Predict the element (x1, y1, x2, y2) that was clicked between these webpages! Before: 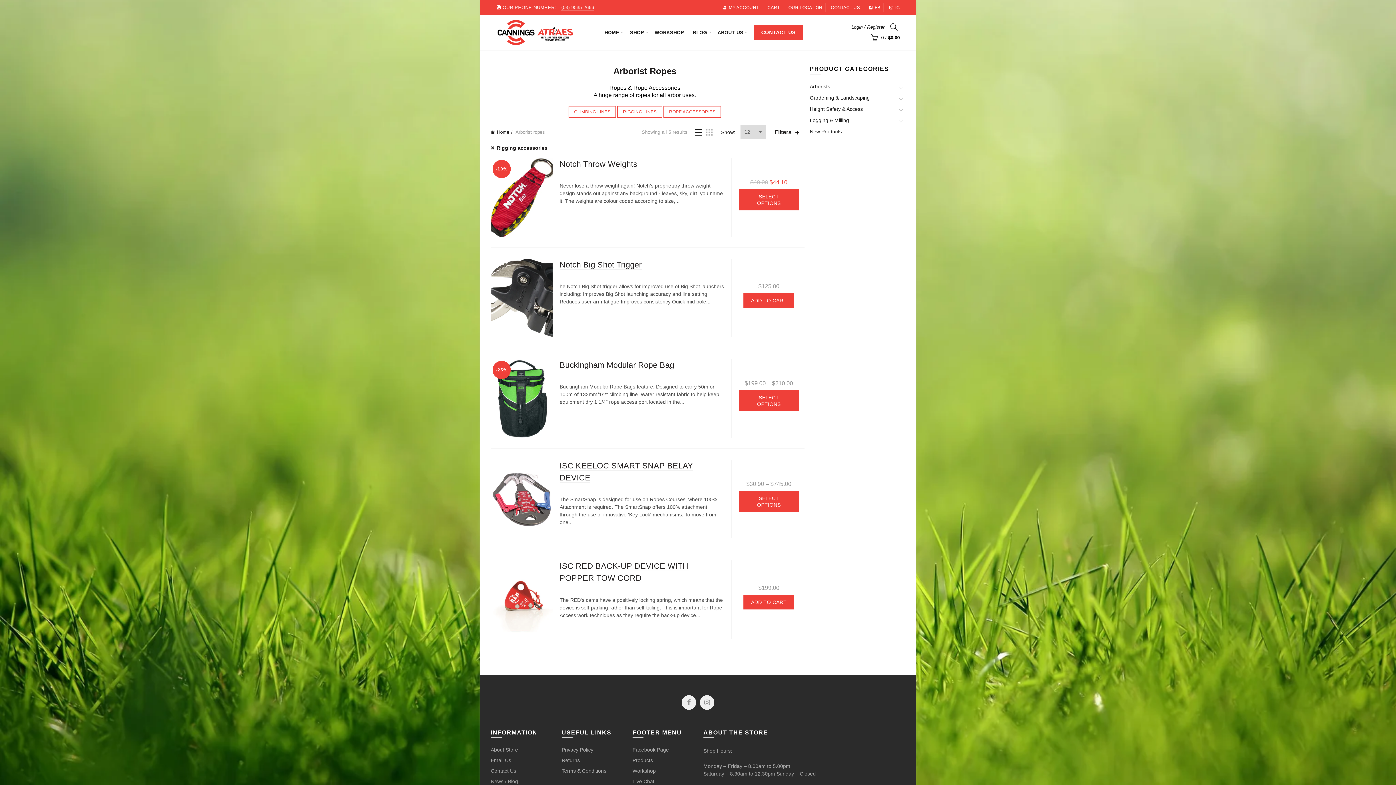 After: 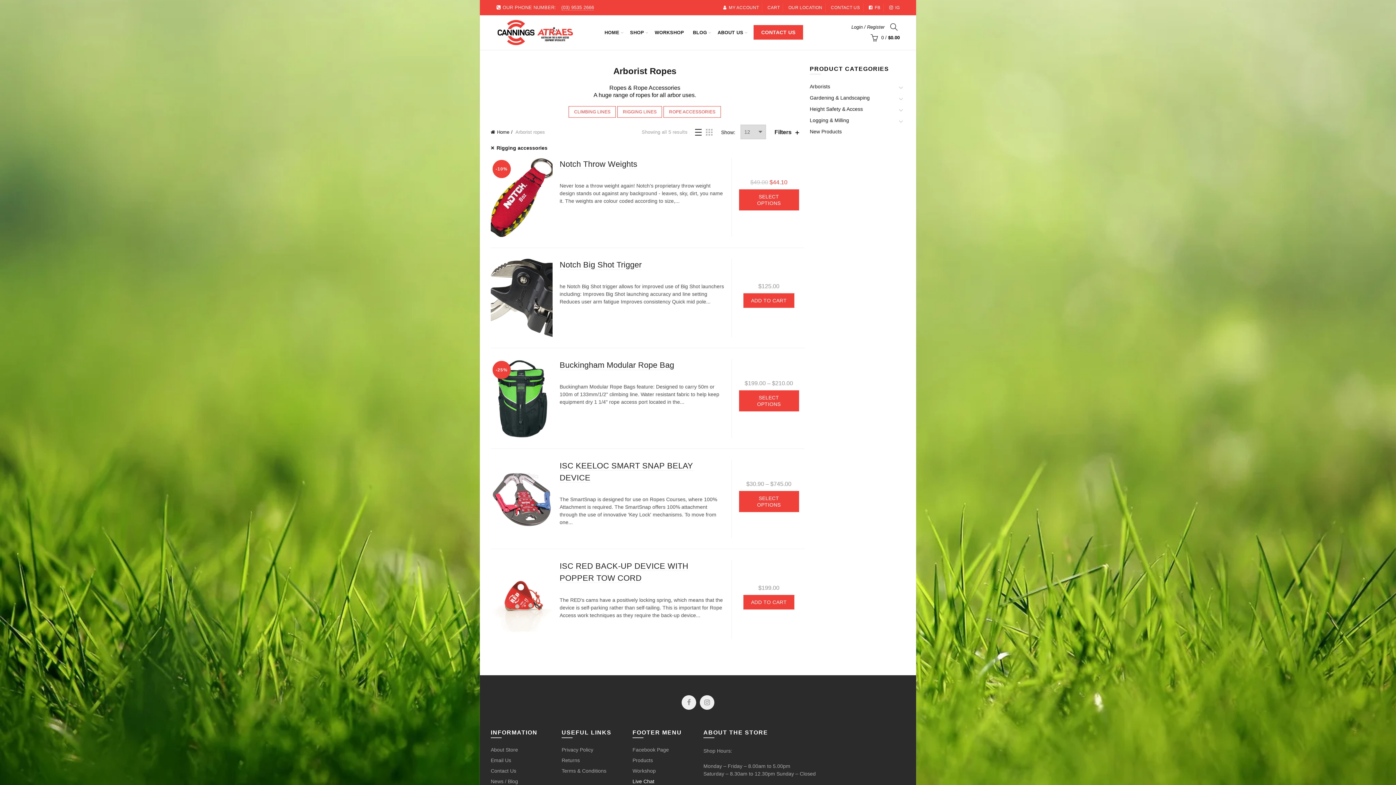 Action: label: Live Chat bbox: (632, 778, 654, 784)